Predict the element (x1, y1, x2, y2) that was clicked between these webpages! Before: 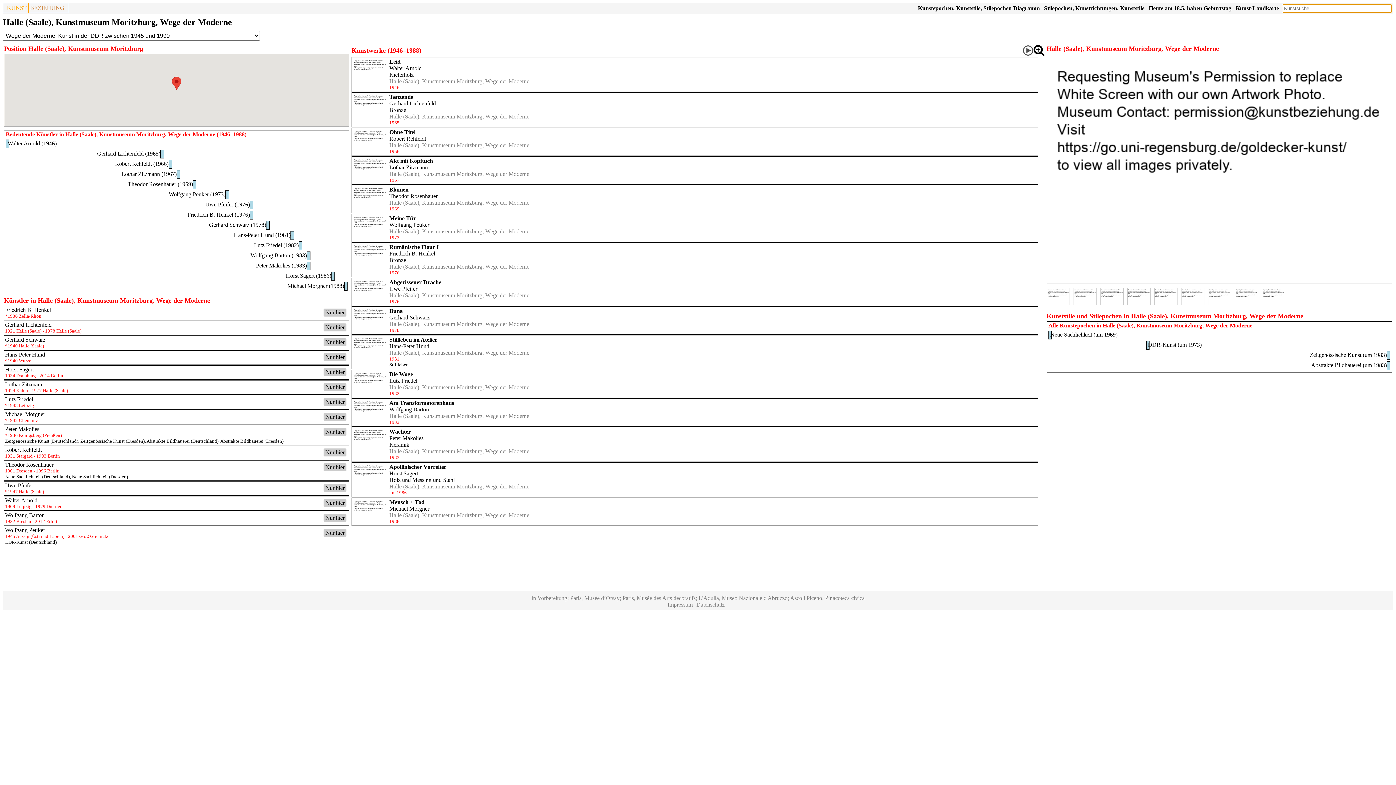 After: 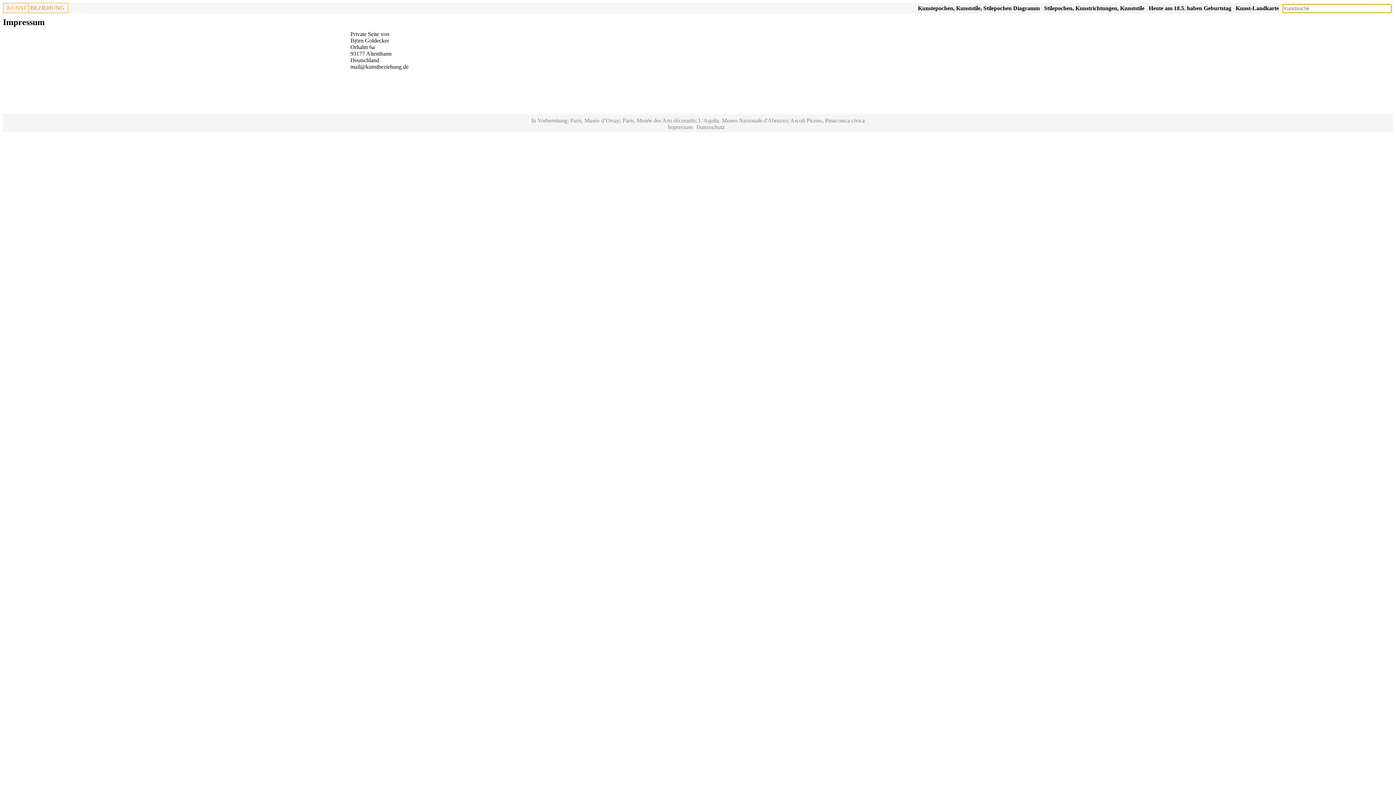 Action: bbox: (667, 601, 696, 608) label: Impressum